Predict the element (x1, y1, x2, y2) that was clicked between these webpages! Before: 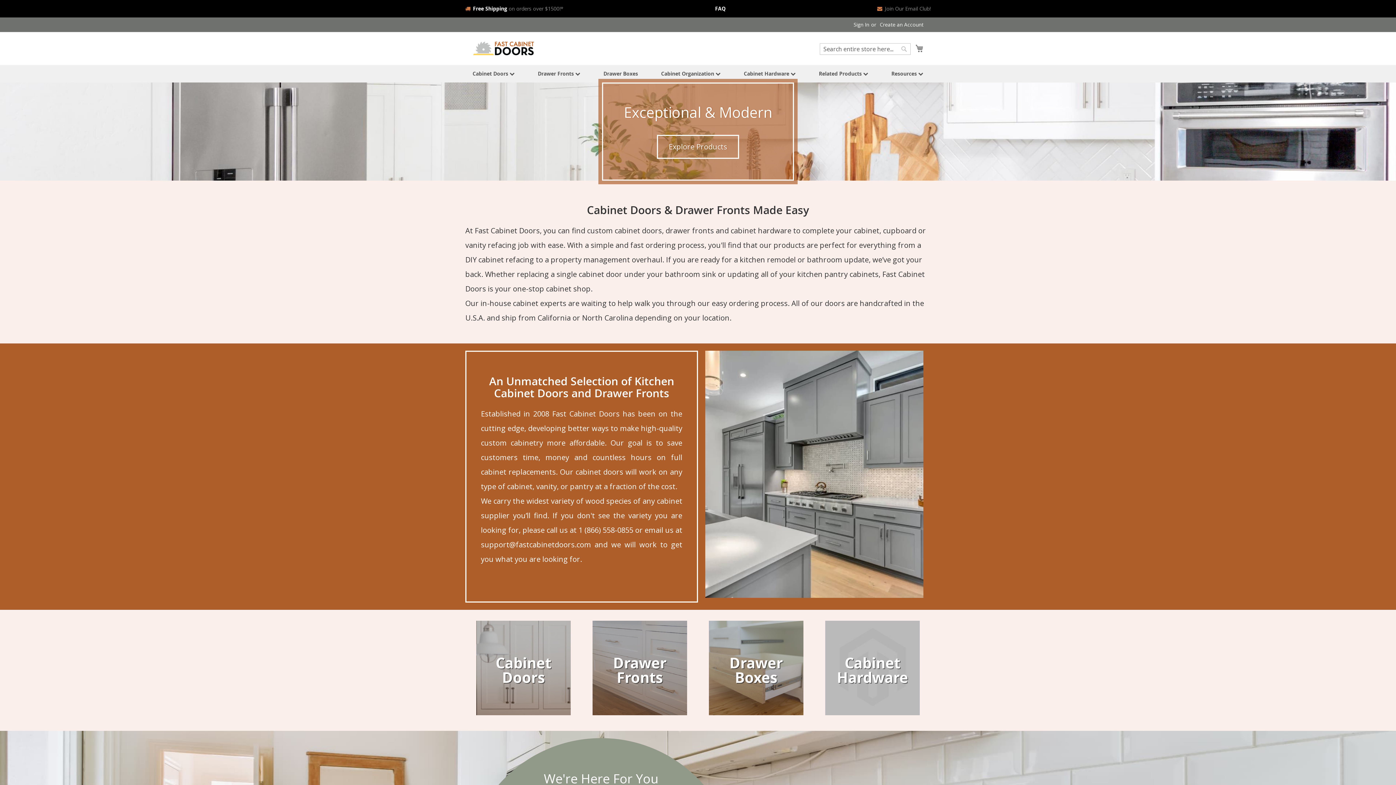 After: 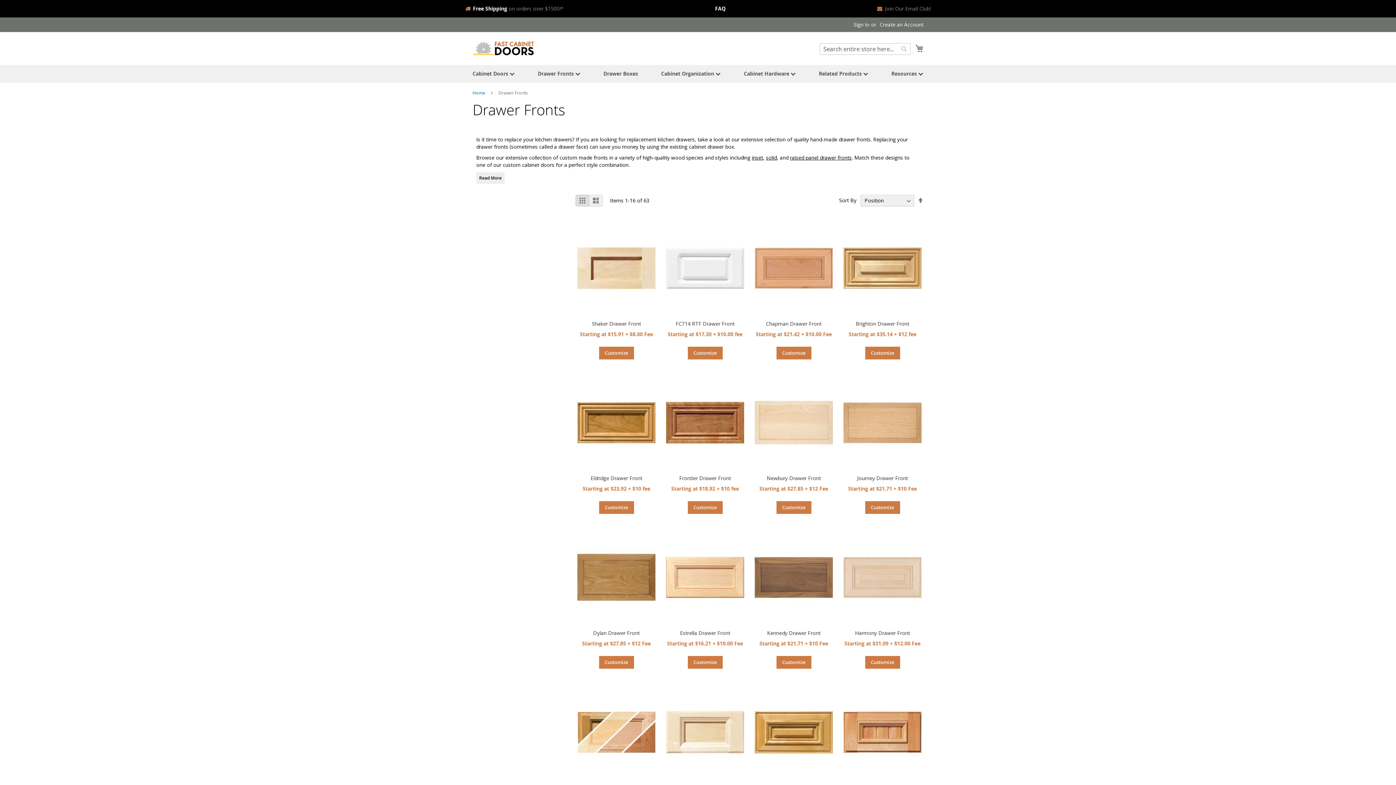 Action: label: Drawer Fronts bbox: (592, 707, 687, 717)